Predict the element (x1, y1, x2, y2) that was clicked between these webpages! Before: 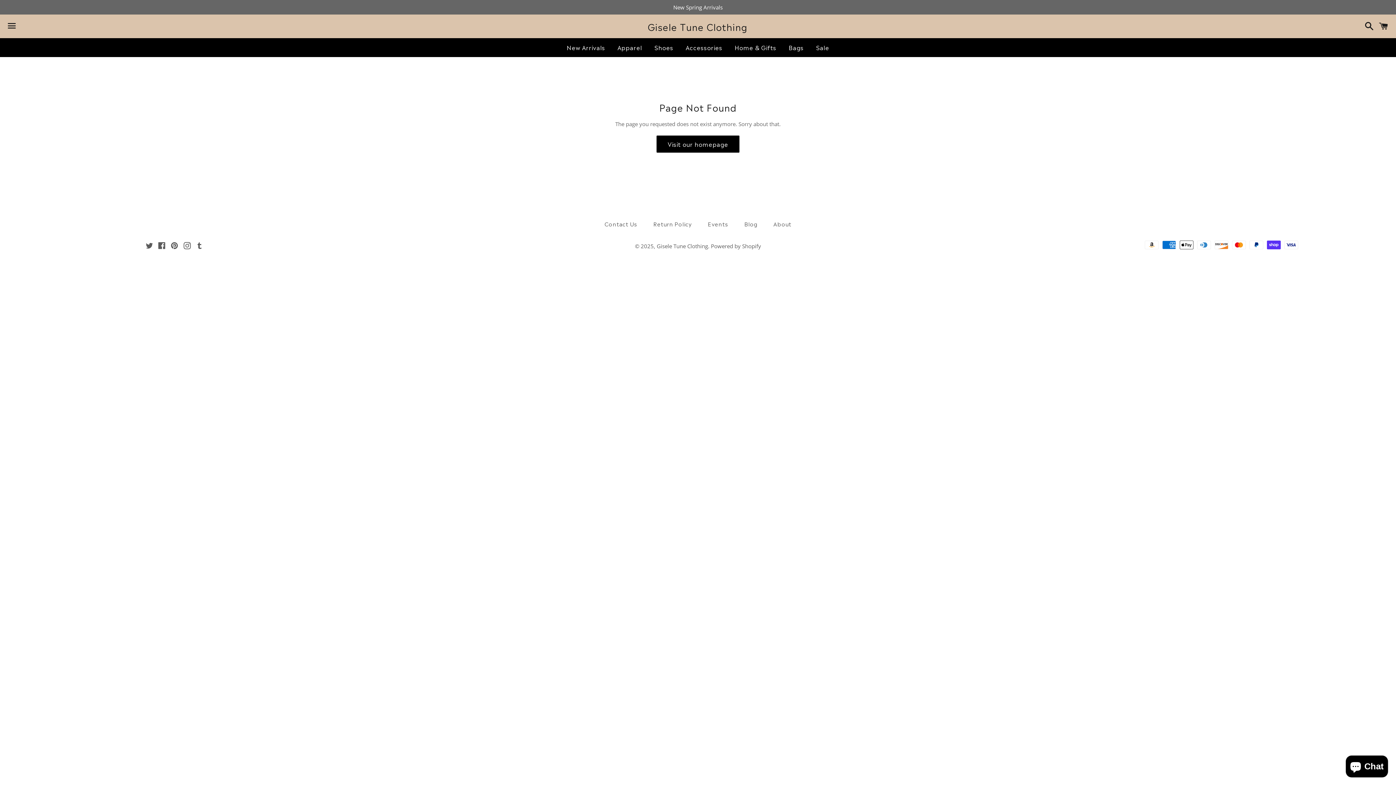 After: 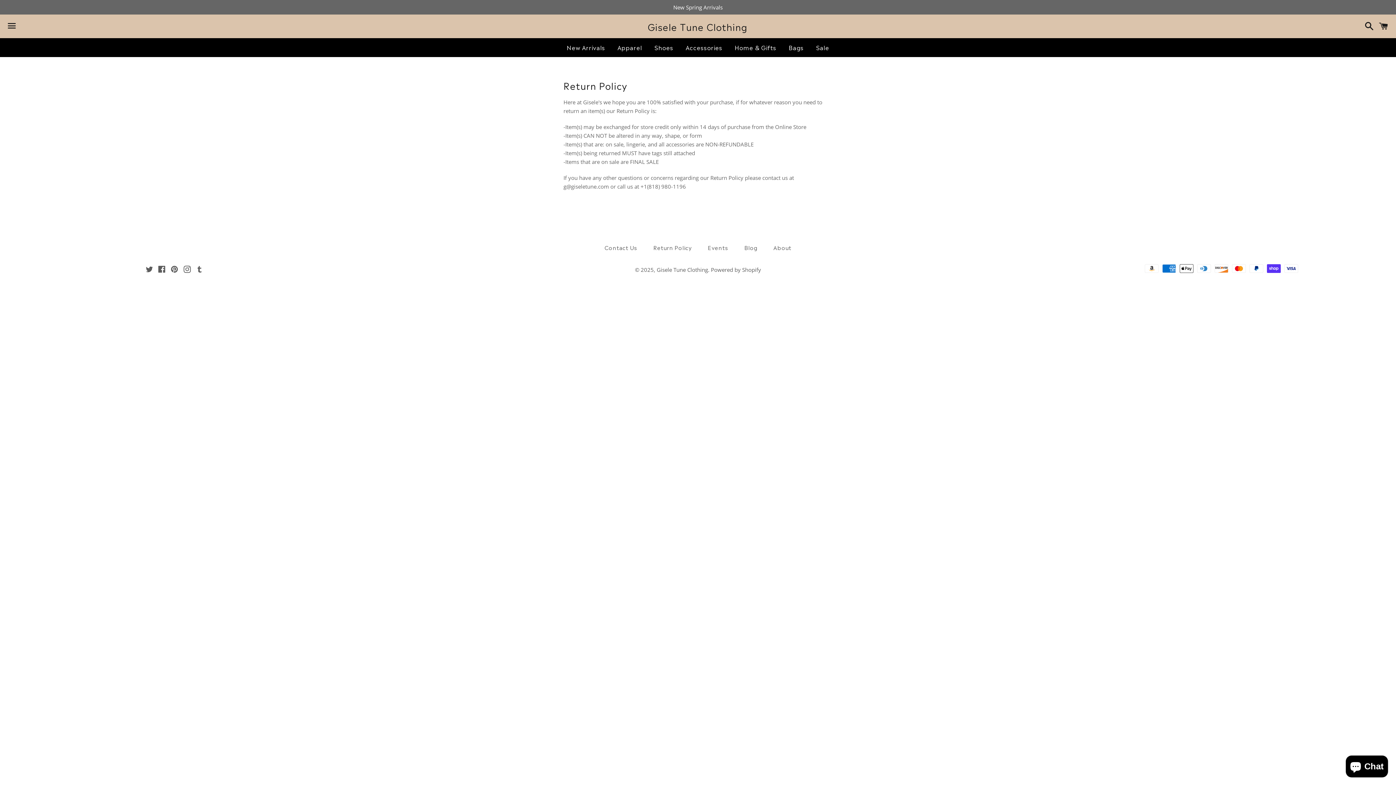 Action: label: Return Policy bbox: (646, 218, 699, 229)